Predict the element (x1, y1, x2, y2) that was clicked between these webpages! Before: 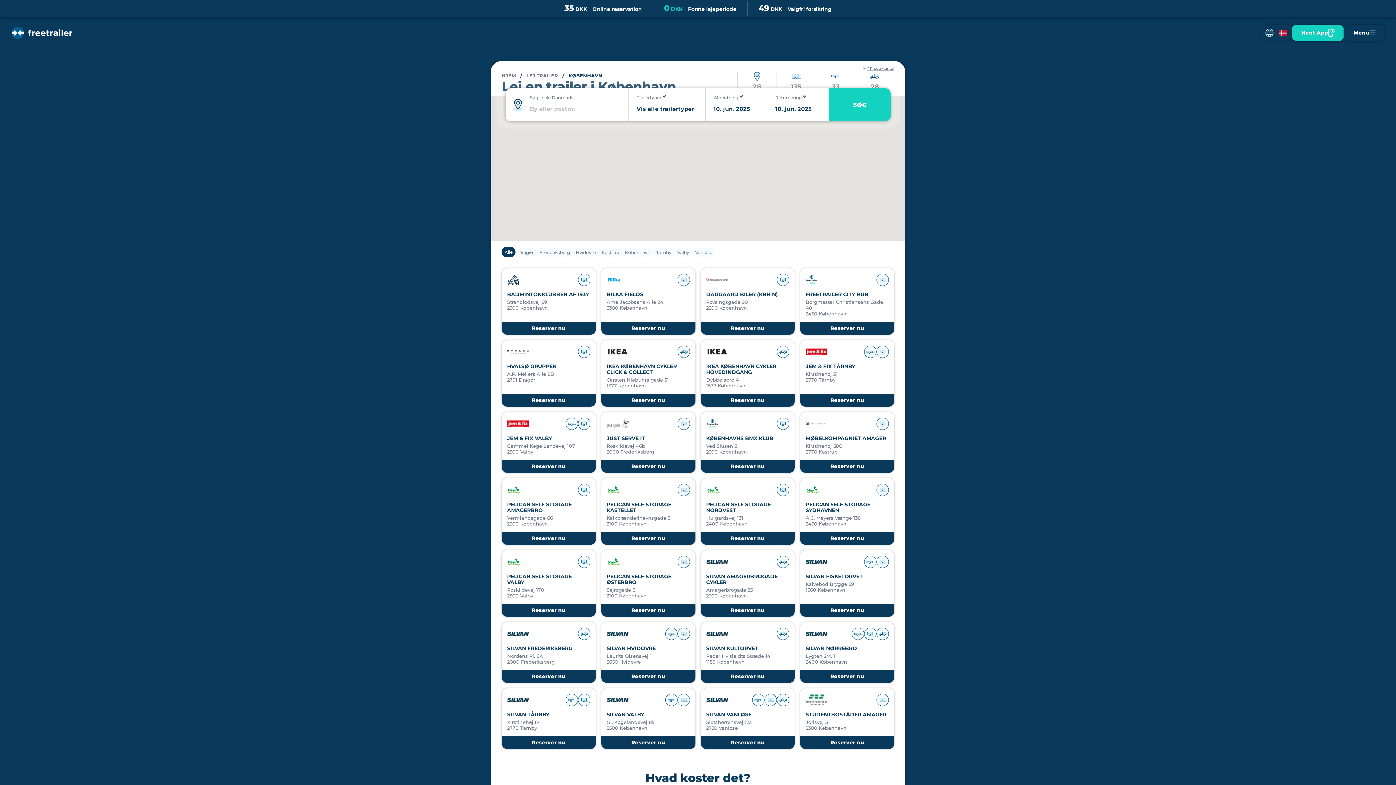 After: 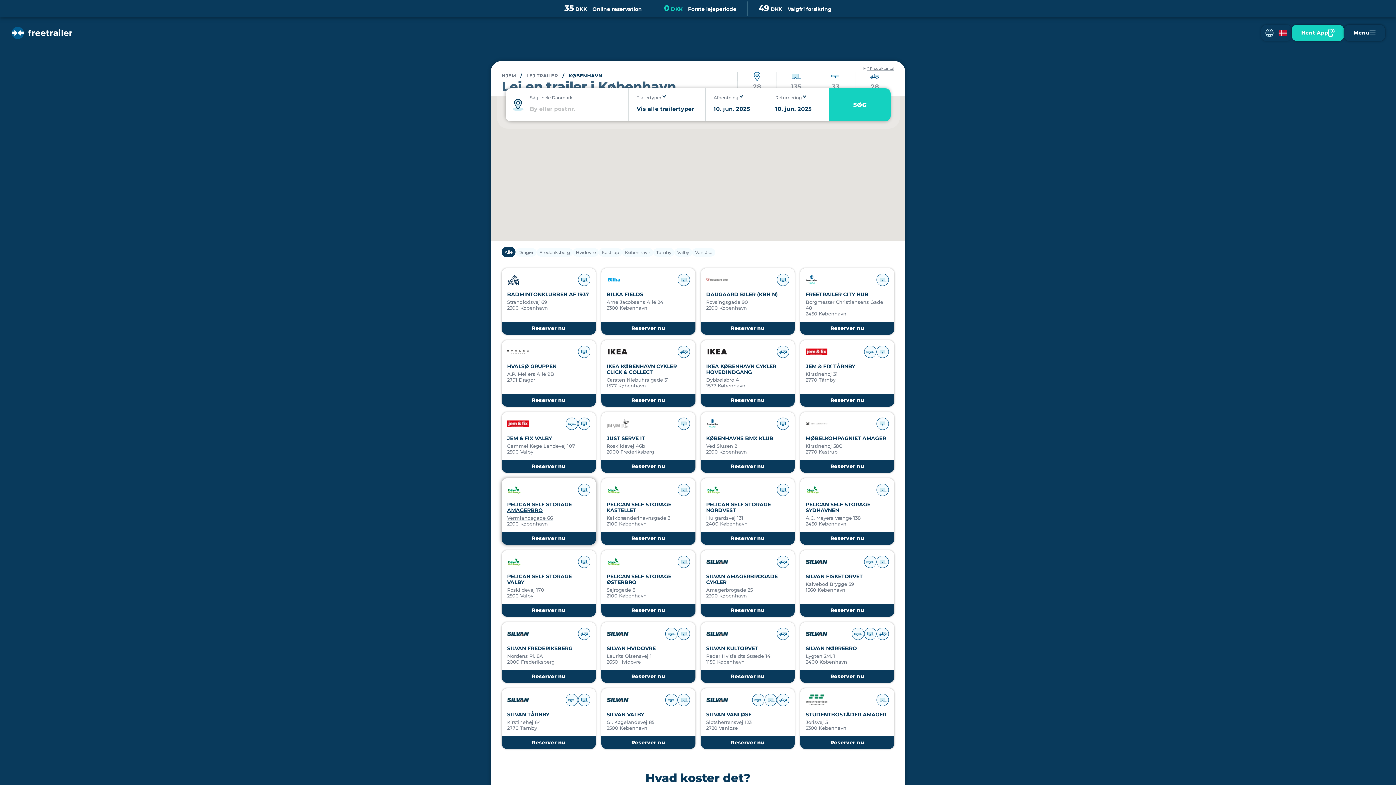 Action: label: PELICAN SELF STORAGE AMAGERBRO
Vermlandsgade 66
2300 København
Reserver nu bbox: (501, 478, 595, 545)